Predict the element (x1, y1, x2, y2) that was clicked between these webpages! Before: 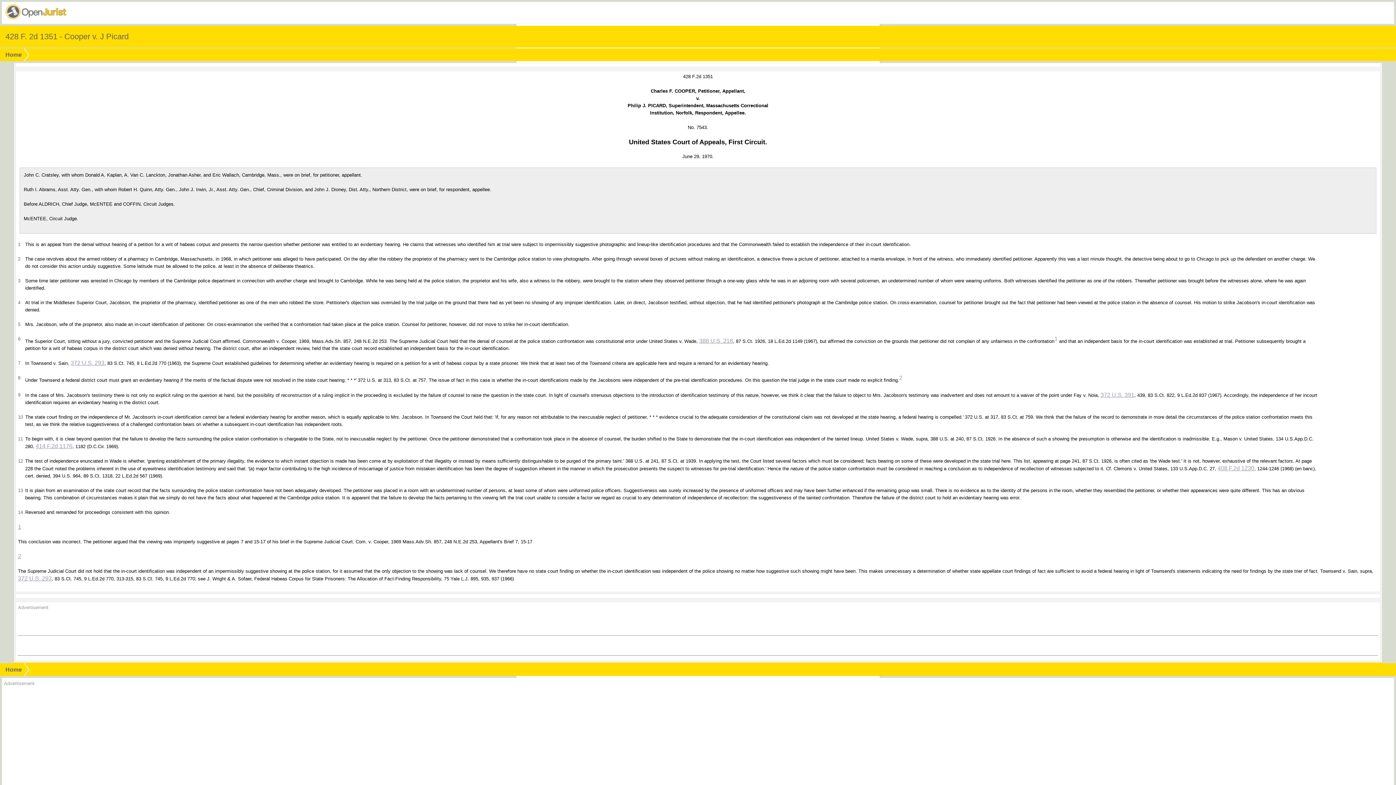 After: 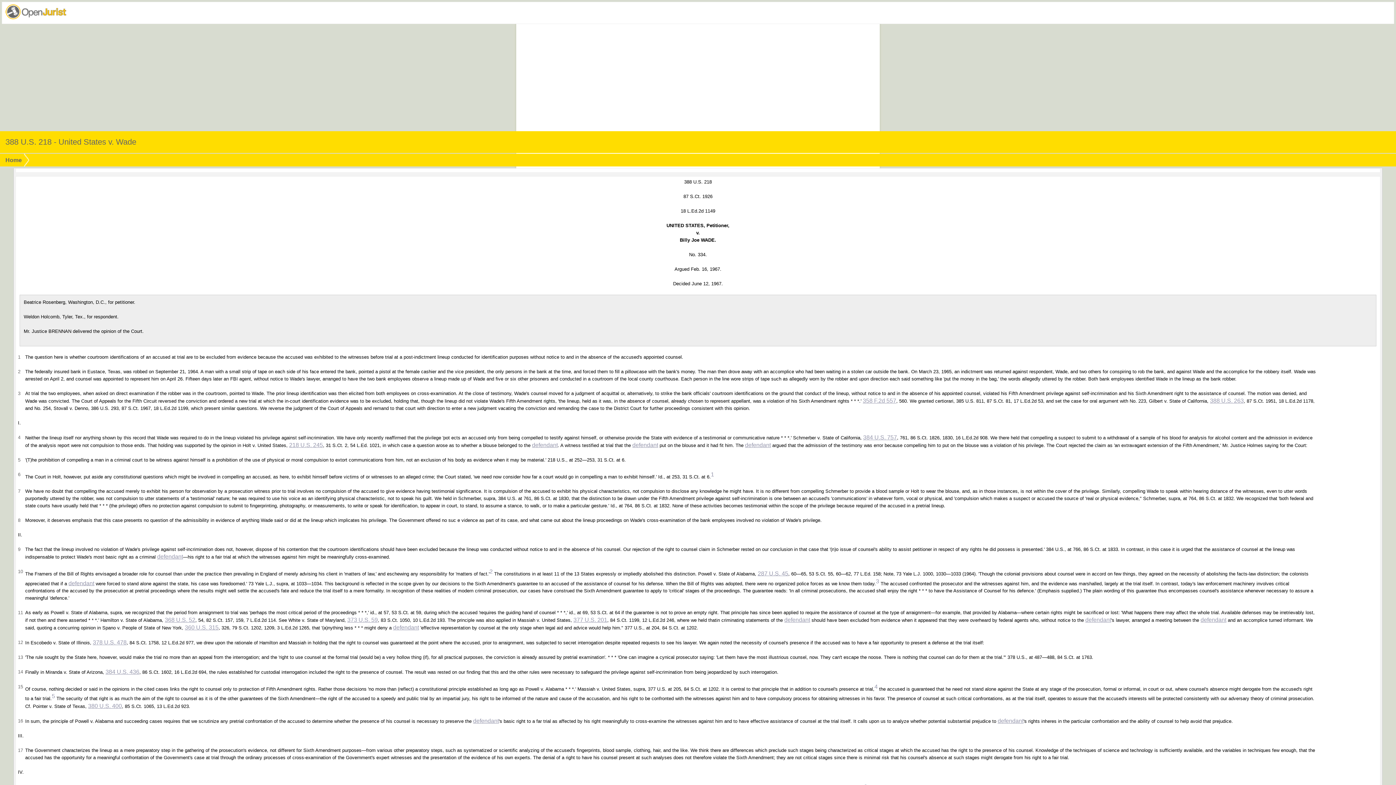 Action: label: 388 U.S. 218 bbox: (699, 337, 733, 344)